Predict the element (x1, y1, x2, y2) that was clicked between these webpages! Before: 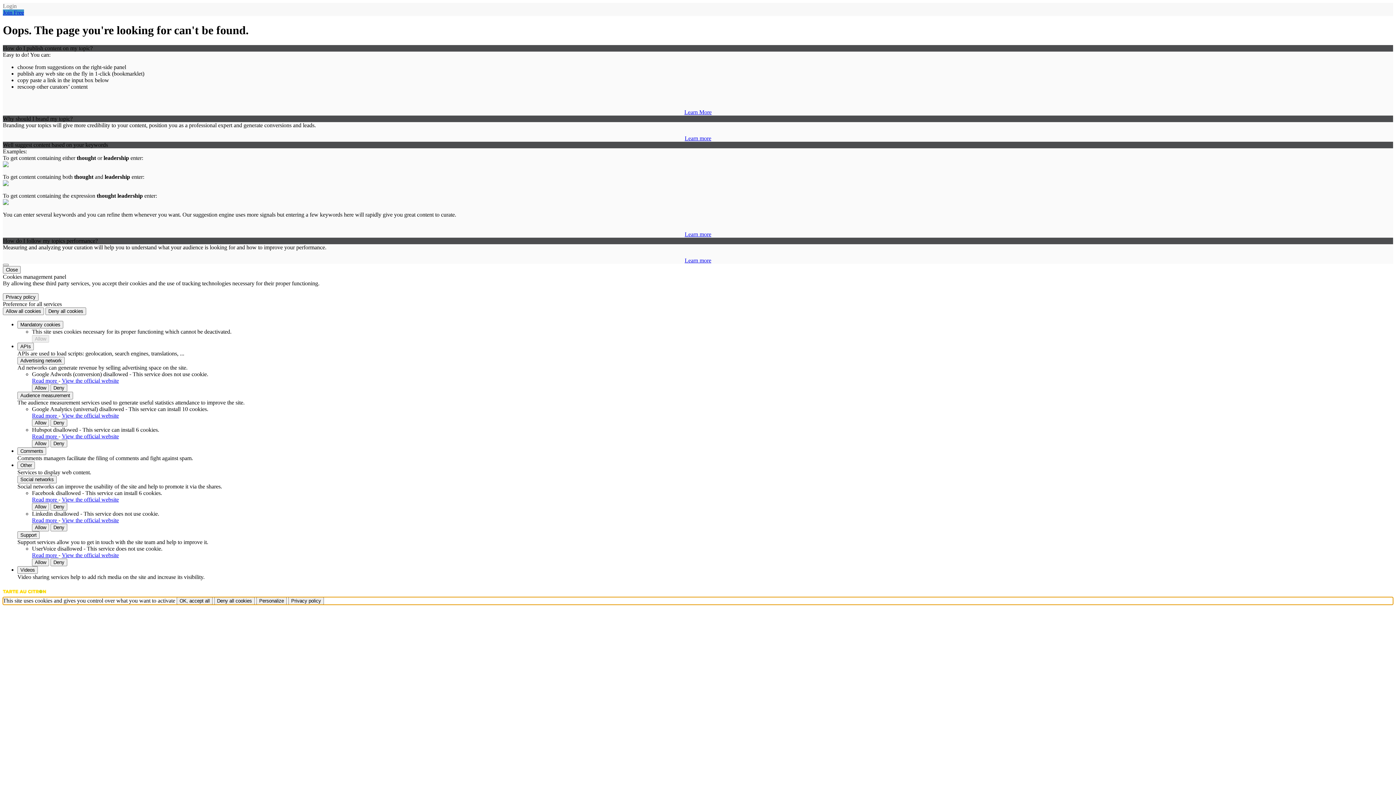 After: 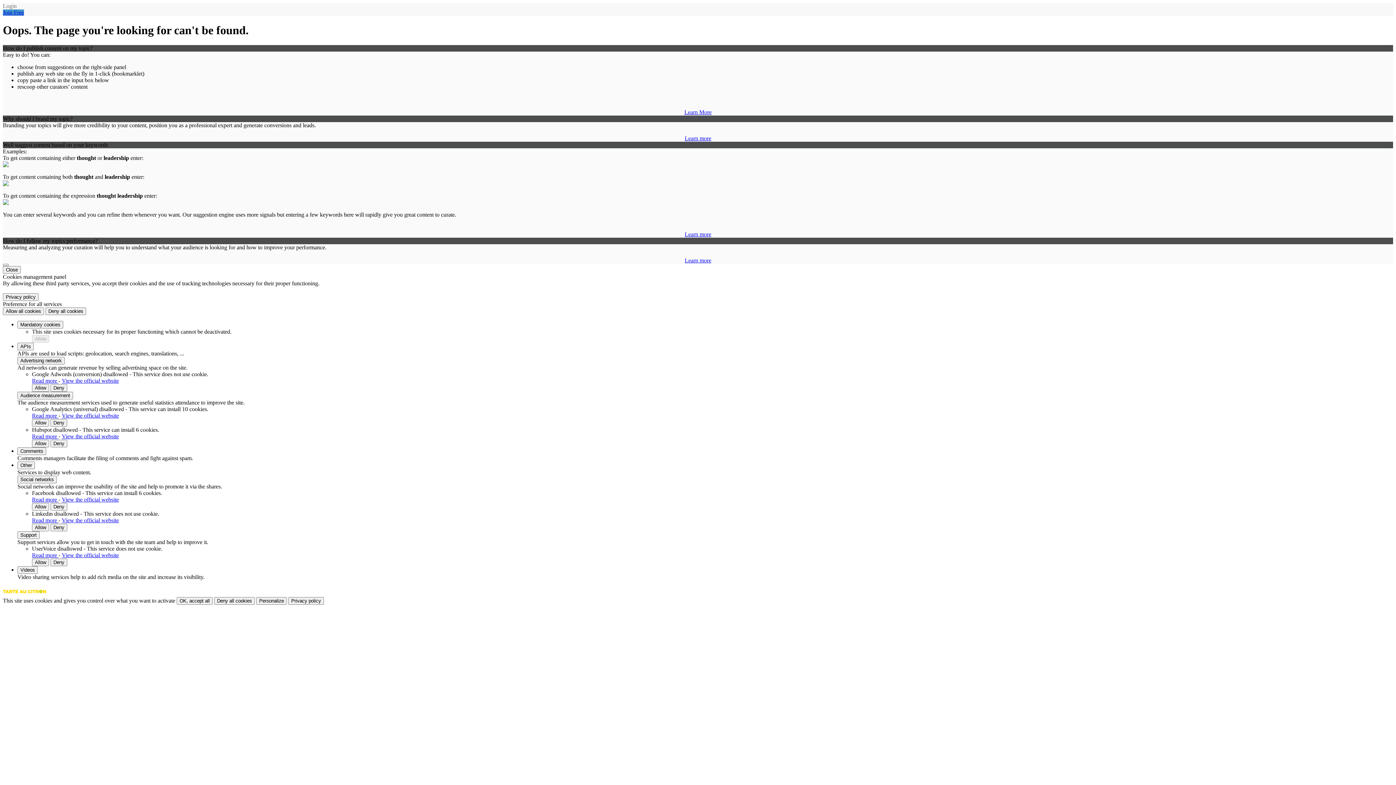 Action: bbox: (684, 135, 711, 141) label: Learn more